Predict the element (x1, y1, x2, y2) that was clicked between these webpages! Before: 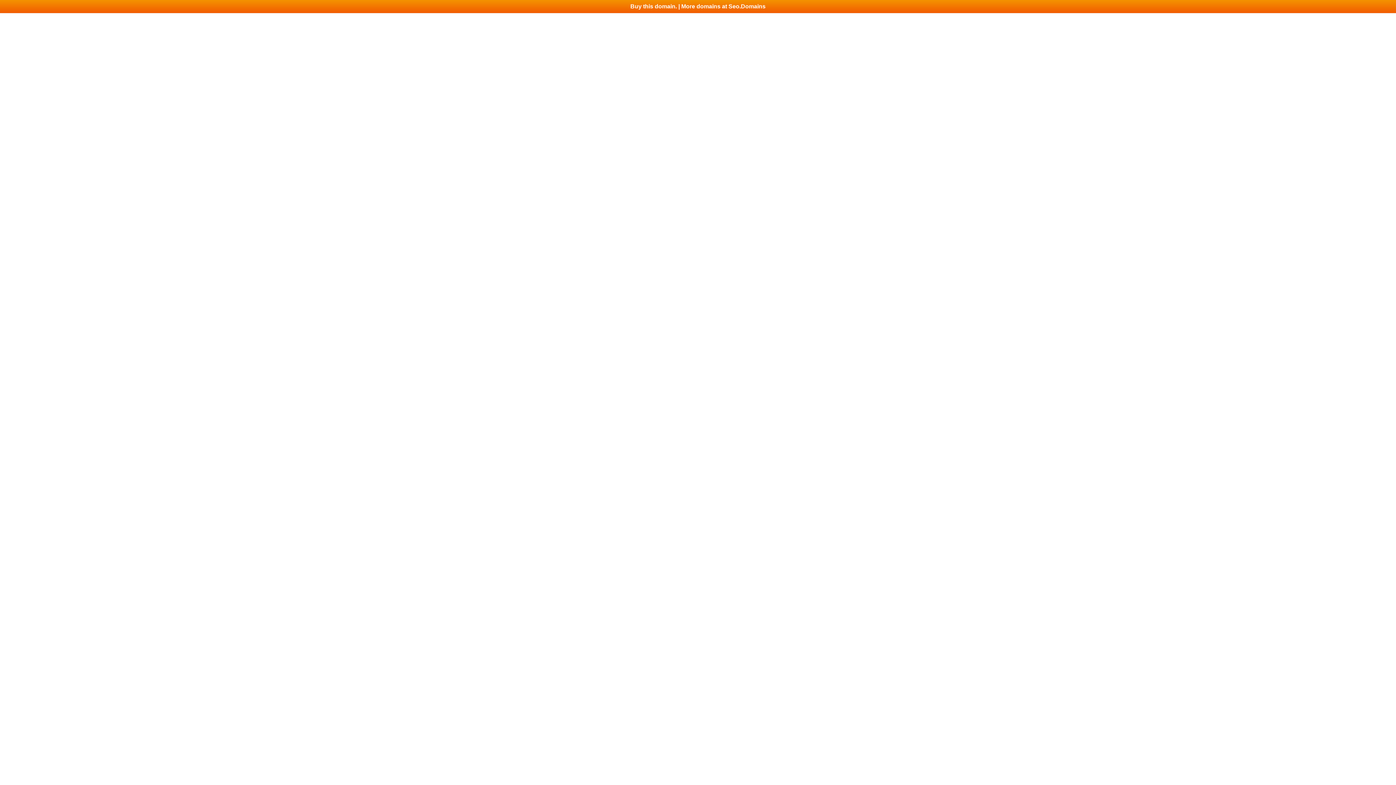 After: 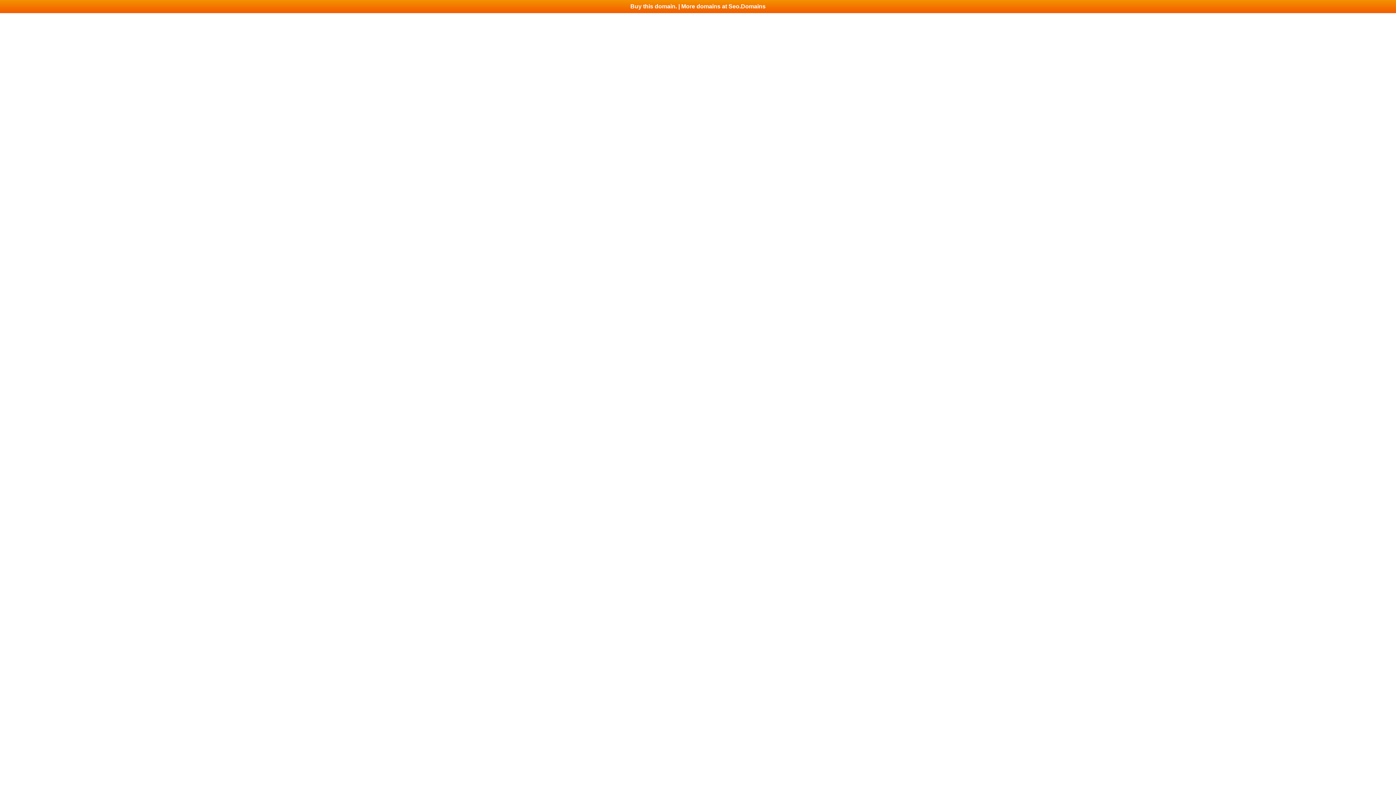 Action: label: Buy this domain. | More domains at Seo.Domains bbox: (0, 0, 1396, 13)